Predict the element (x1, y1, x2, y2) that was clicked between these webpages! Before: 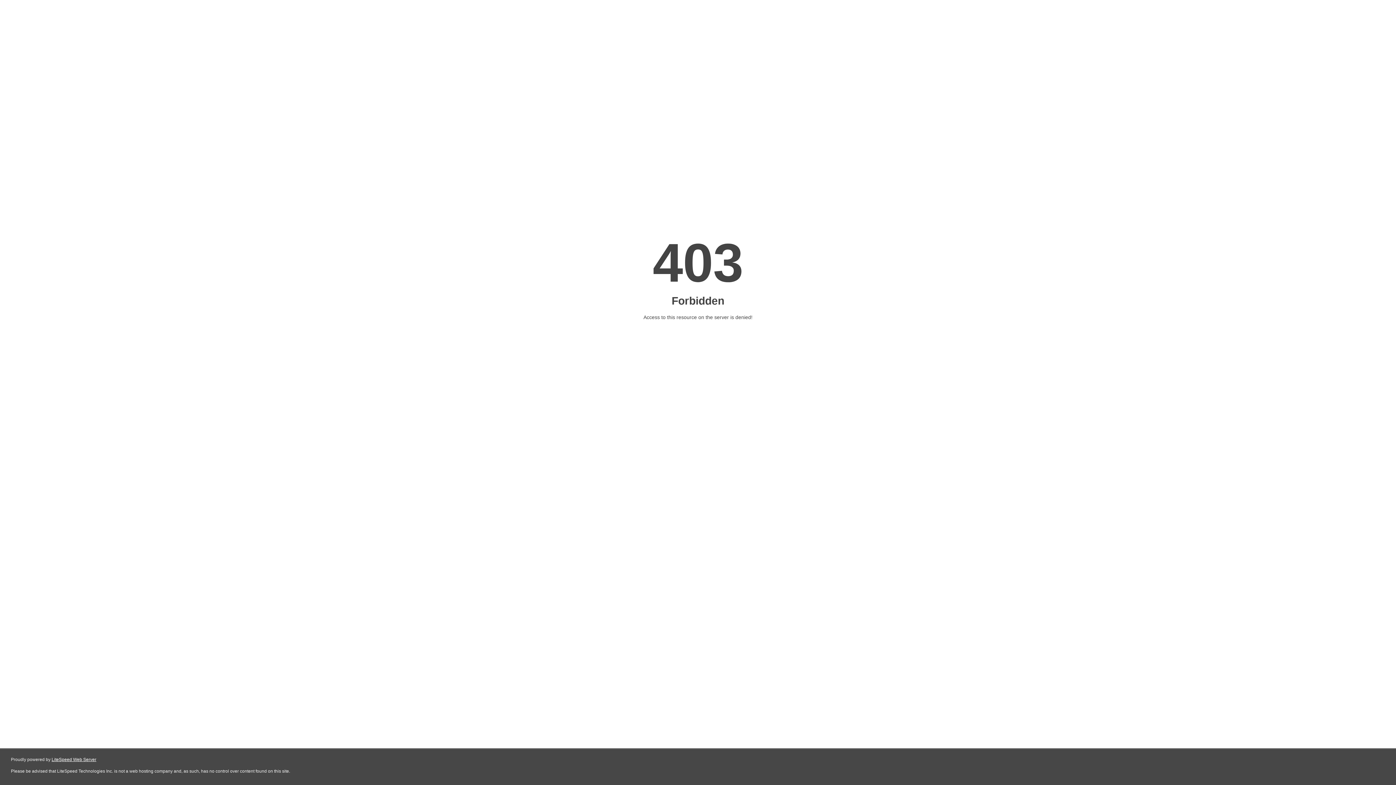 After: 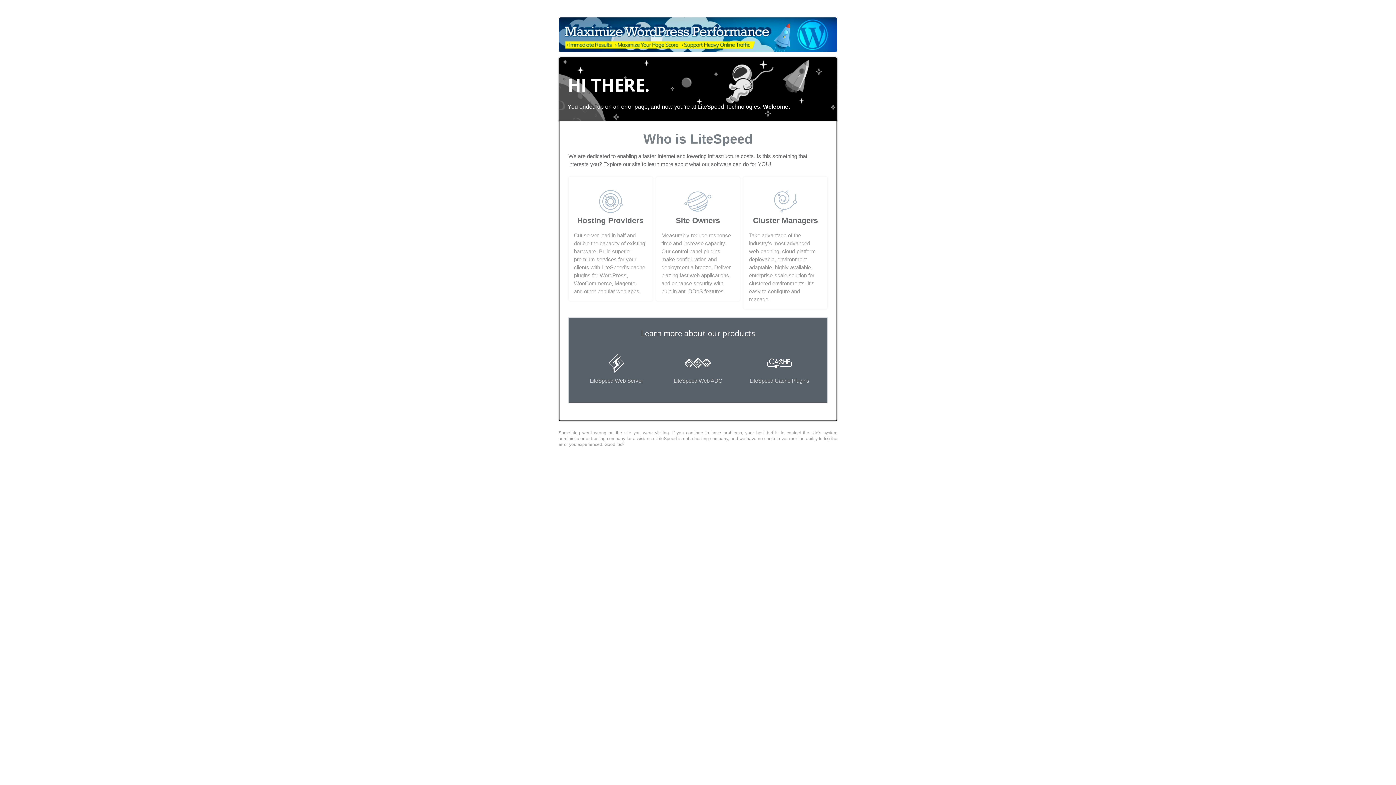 Action: label: LiteSpeed Web Server bbox: (51, 757, 96, 762)